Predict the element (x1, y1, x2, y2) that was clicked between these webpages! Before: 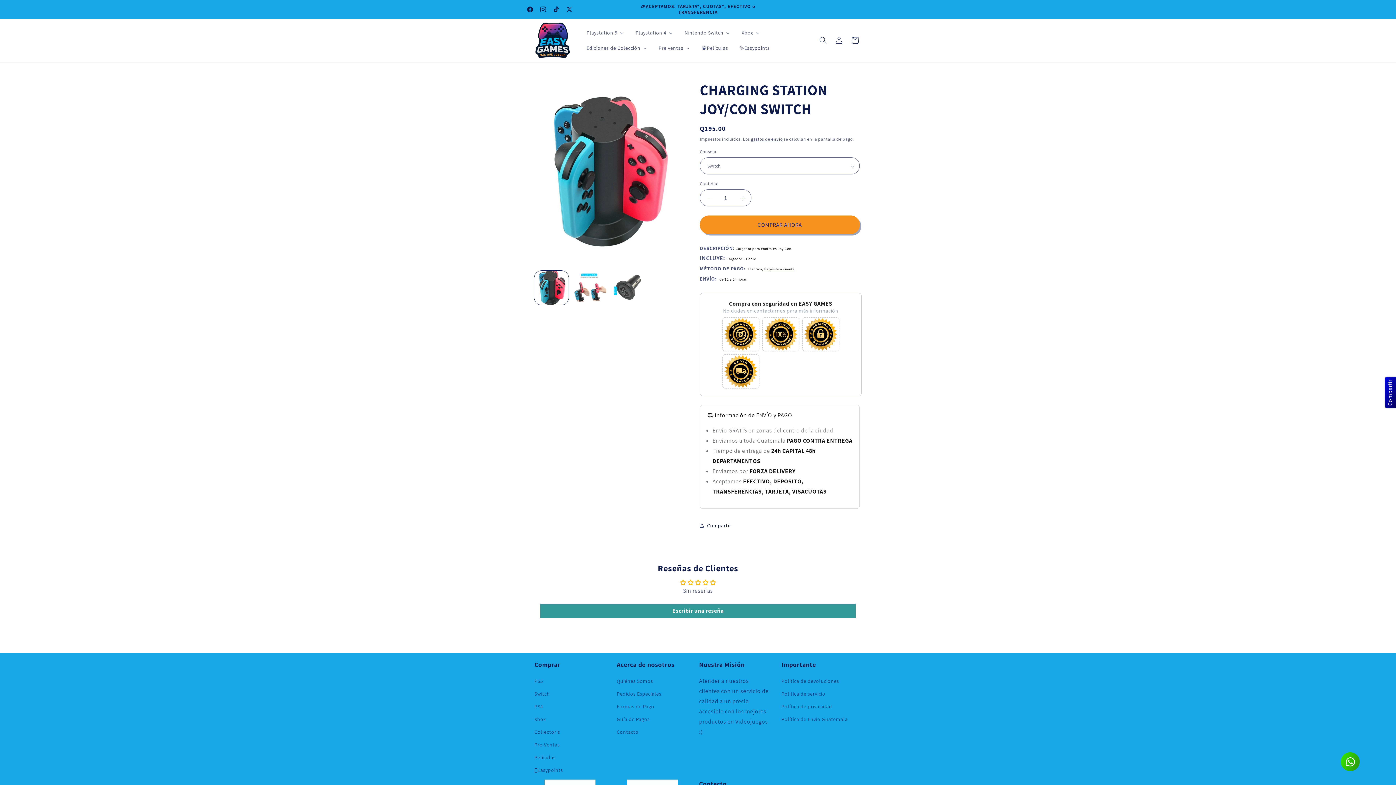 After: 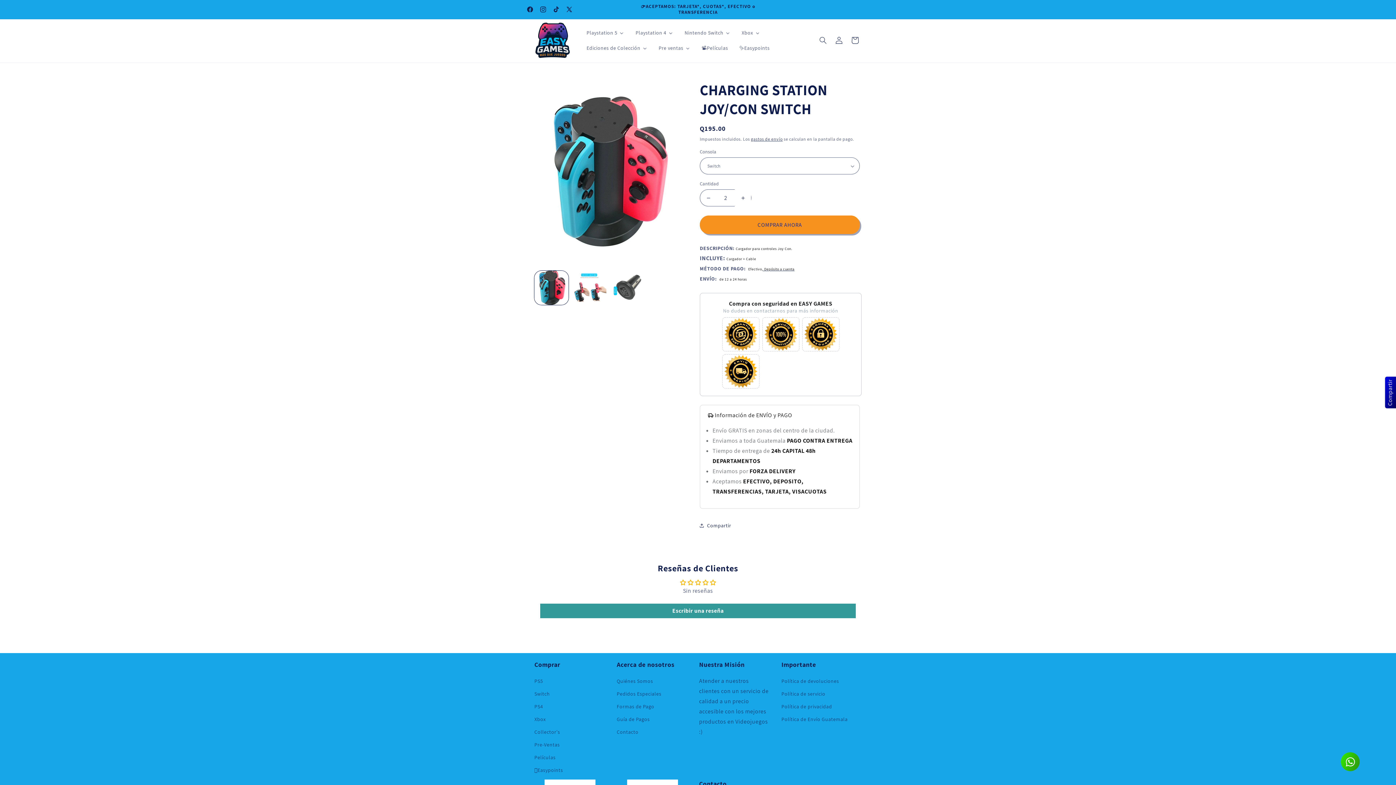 Action: bbox: (734, 189, 751, 206) label: Aumentar cantidad para CHARGING STATION JOY/CON SWITCH